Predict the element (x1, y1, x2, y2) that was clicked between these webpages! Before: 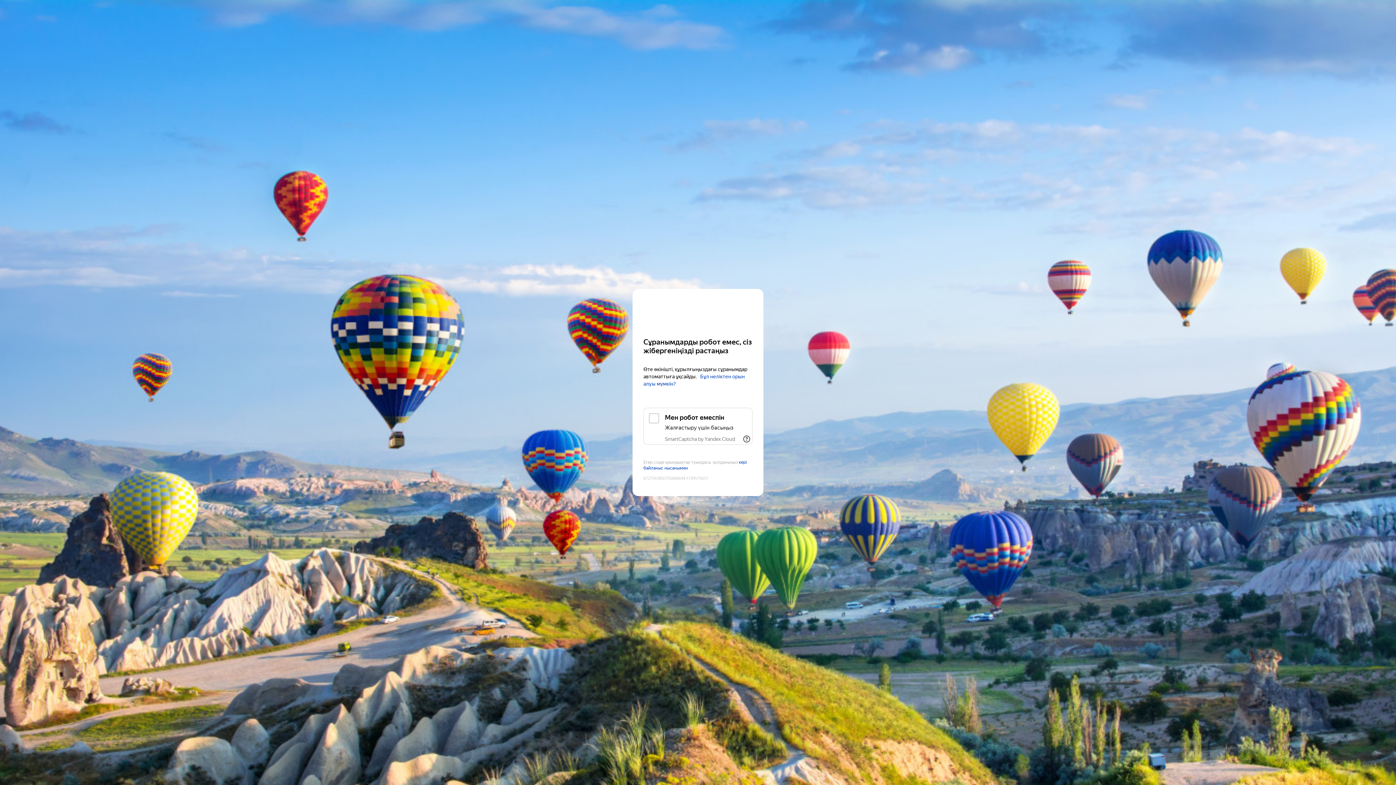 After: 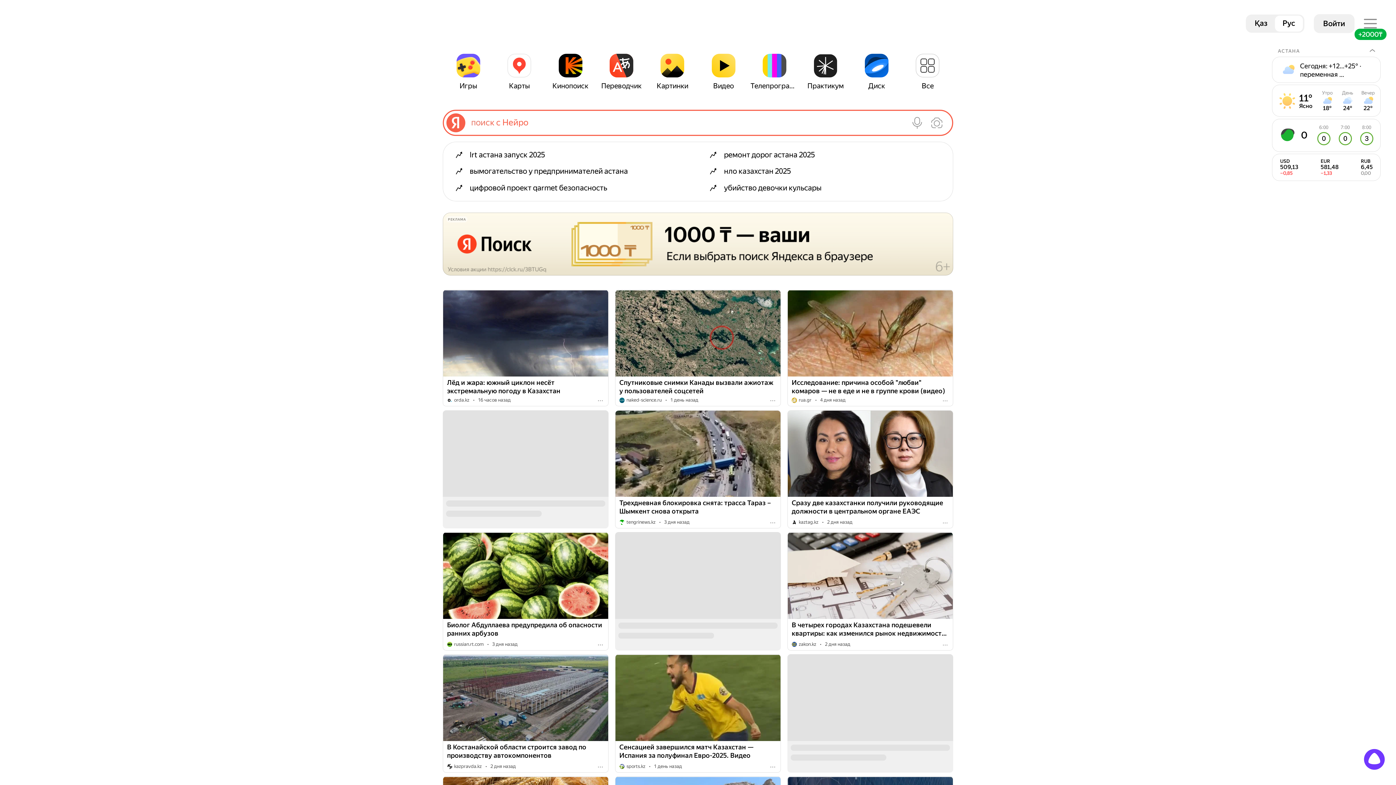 Action: bbox: (643, 303, 752, 316) label: Yandex